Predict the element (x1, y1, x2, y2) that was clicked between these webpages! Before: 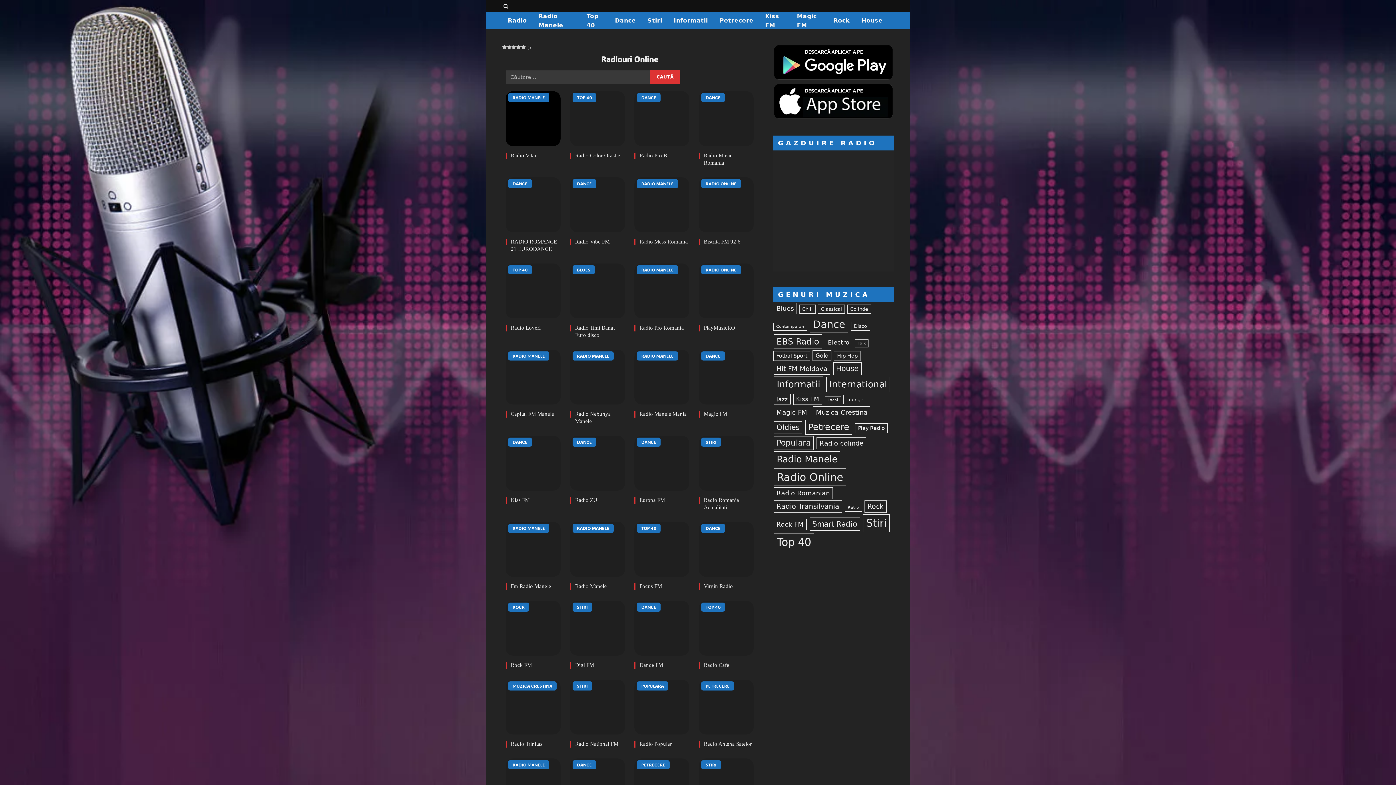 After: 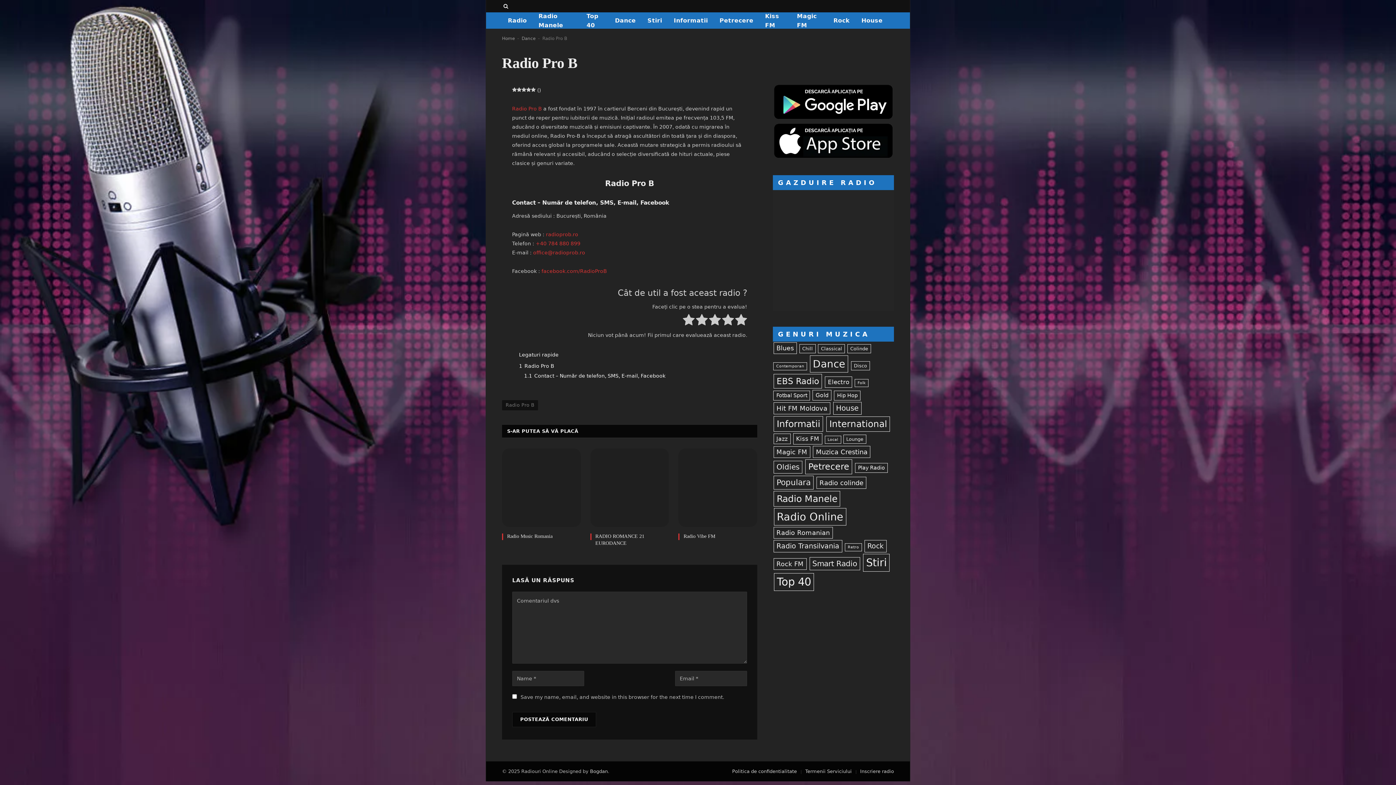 Action: label: Radio Pro B bbox: (639, 152, 689, 159)